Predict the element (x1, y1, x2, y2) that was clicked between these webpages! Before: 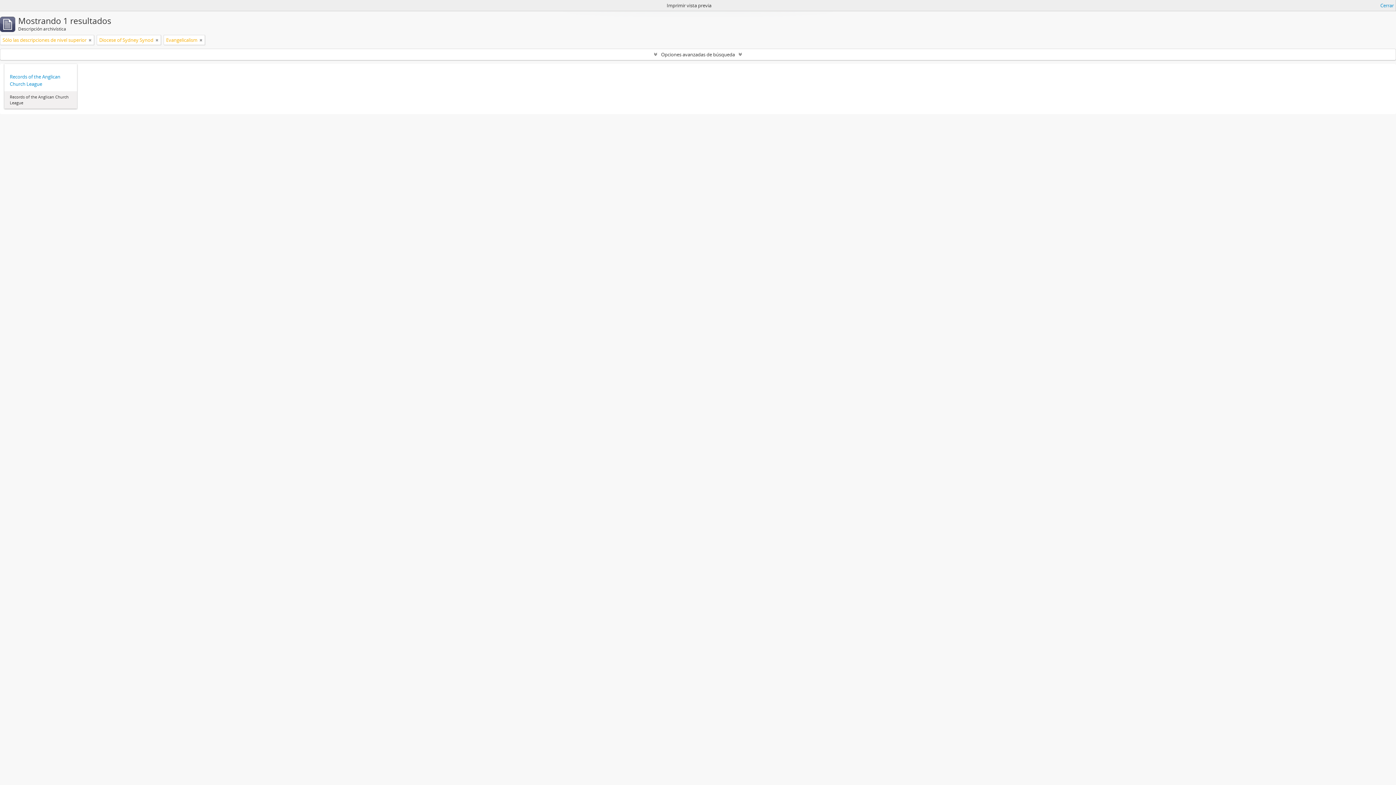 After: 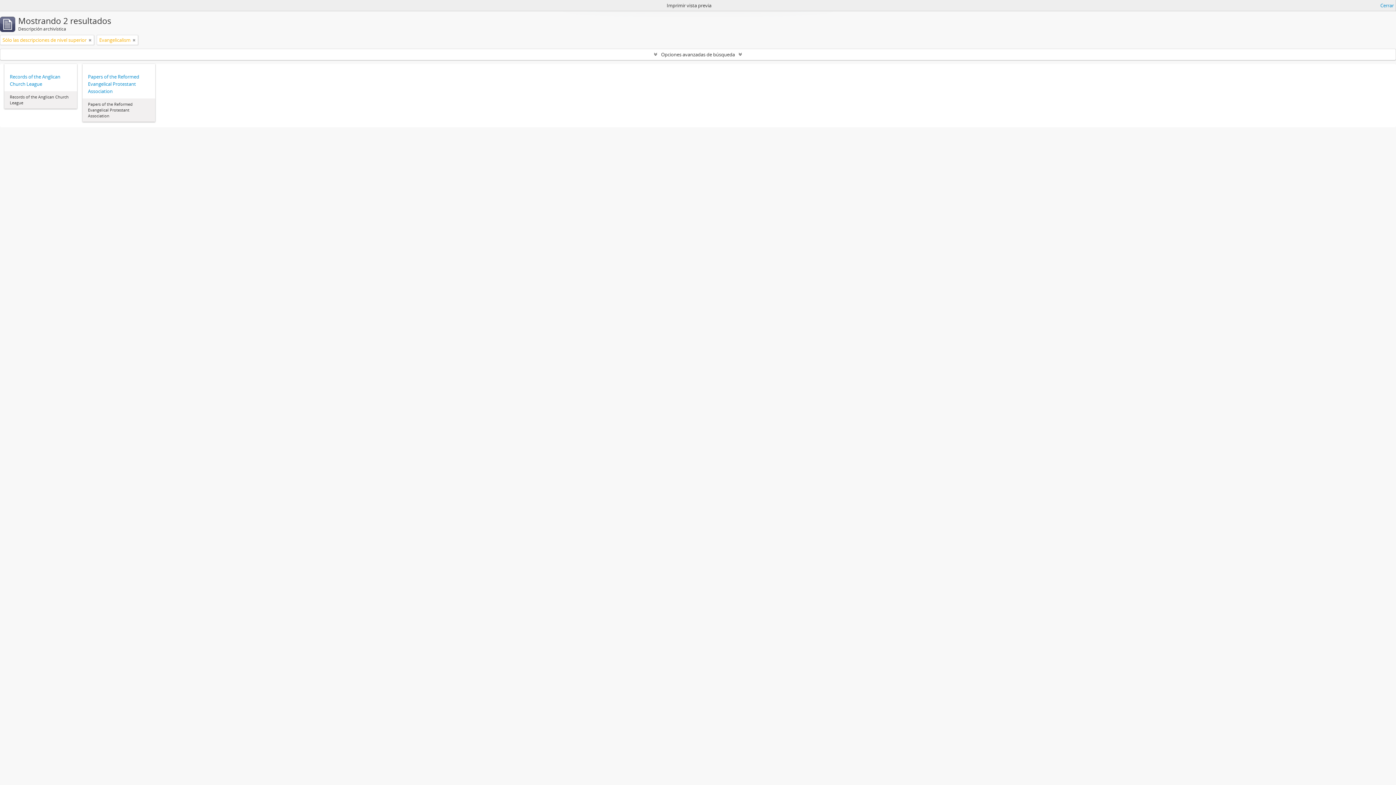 Action: bbox: (155, 36, 158, 43)